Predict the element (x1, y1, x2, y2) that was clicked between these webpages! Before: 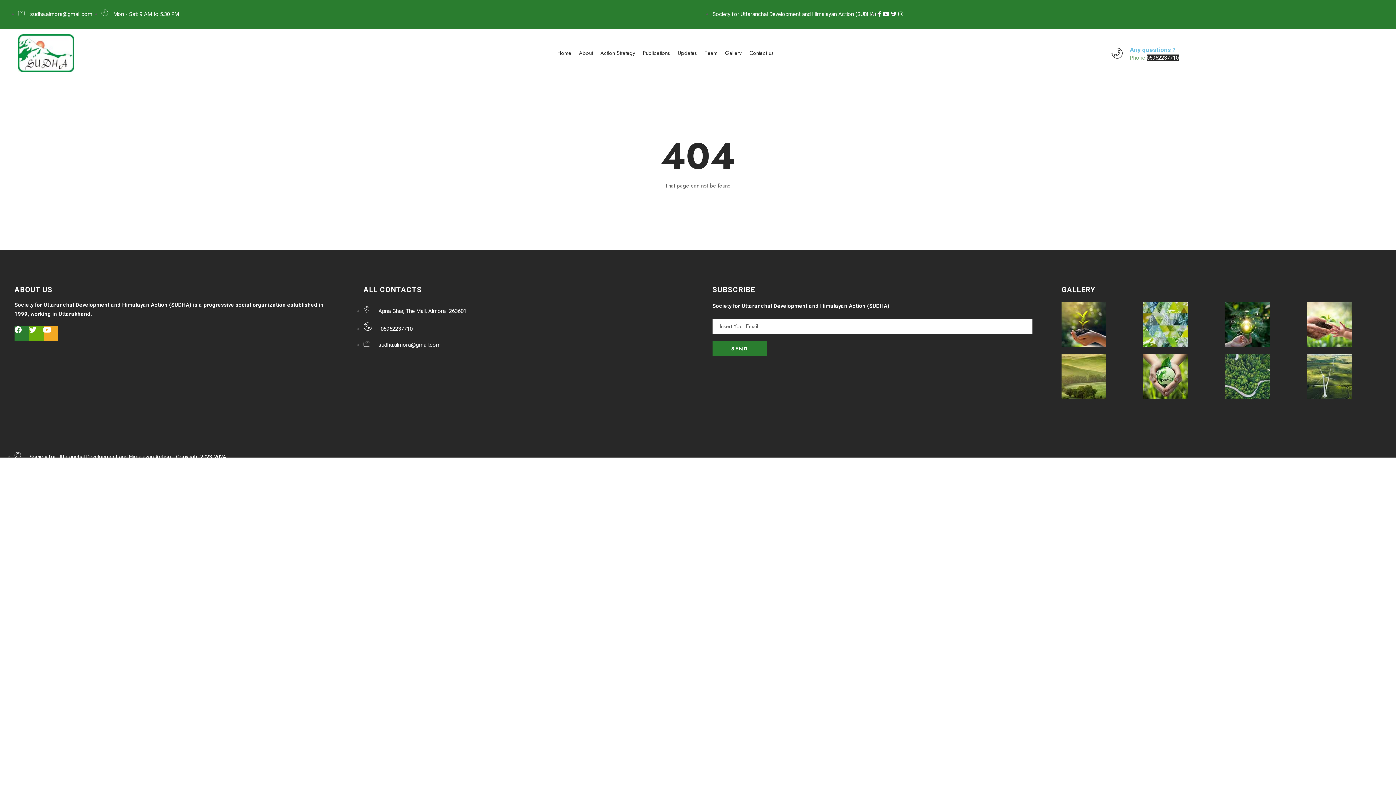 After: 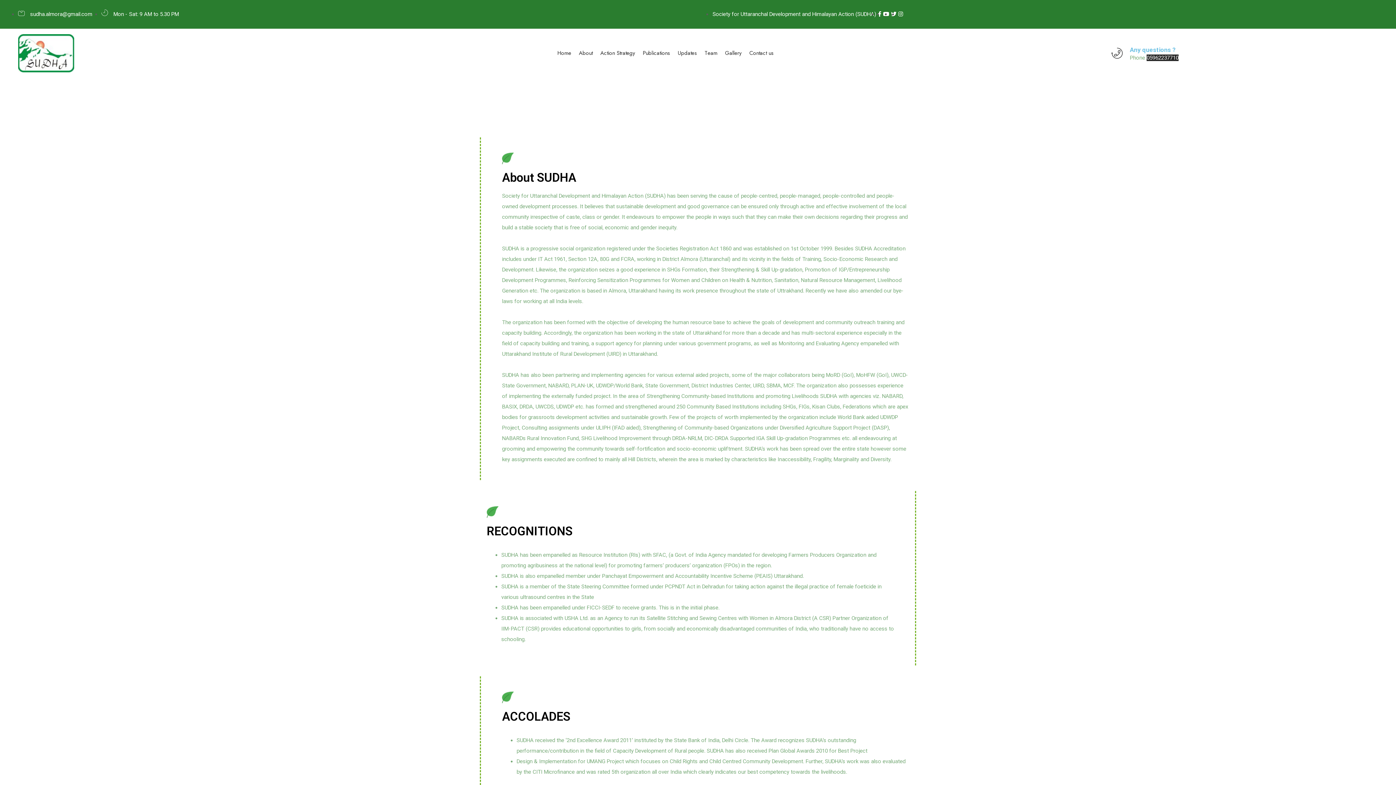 Action: bbox: (576, 44, 595, 62) label: About